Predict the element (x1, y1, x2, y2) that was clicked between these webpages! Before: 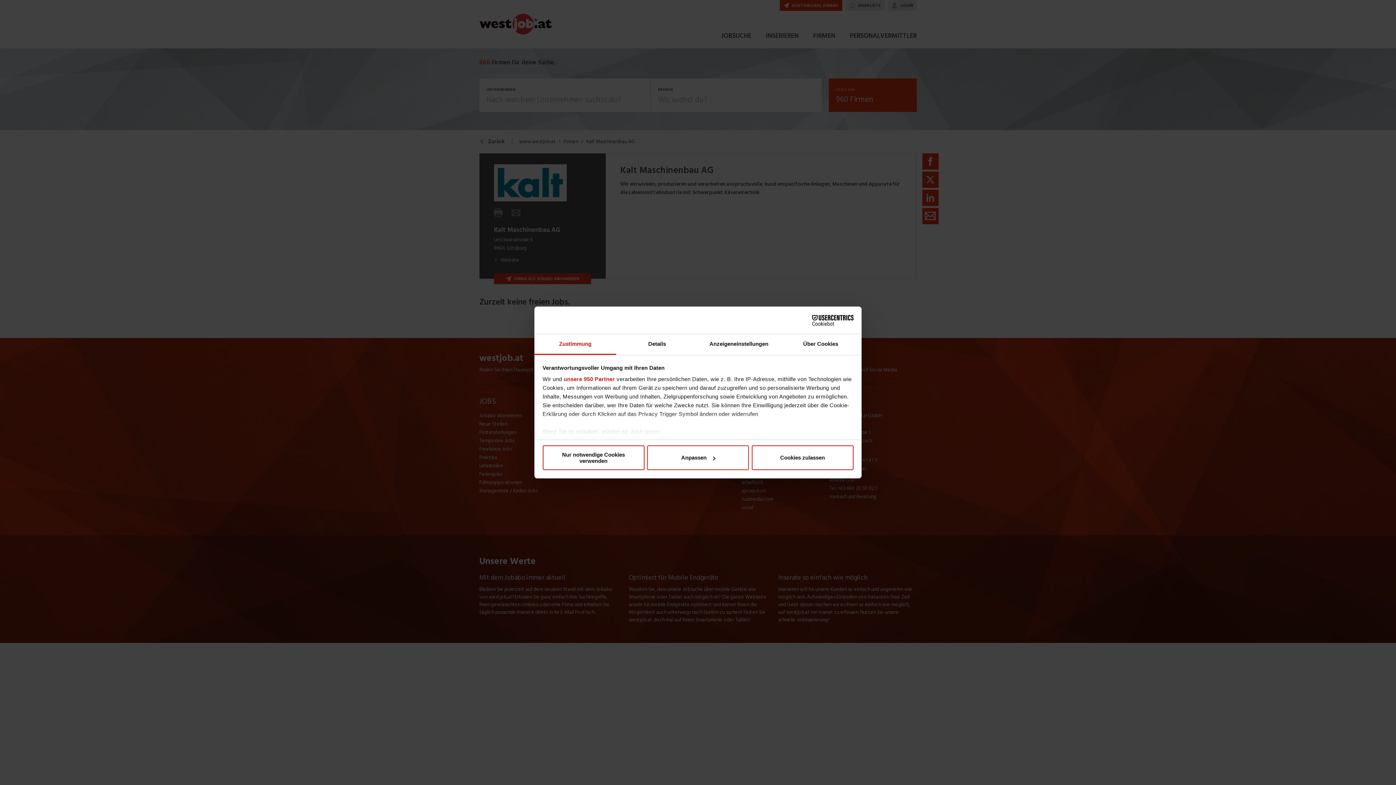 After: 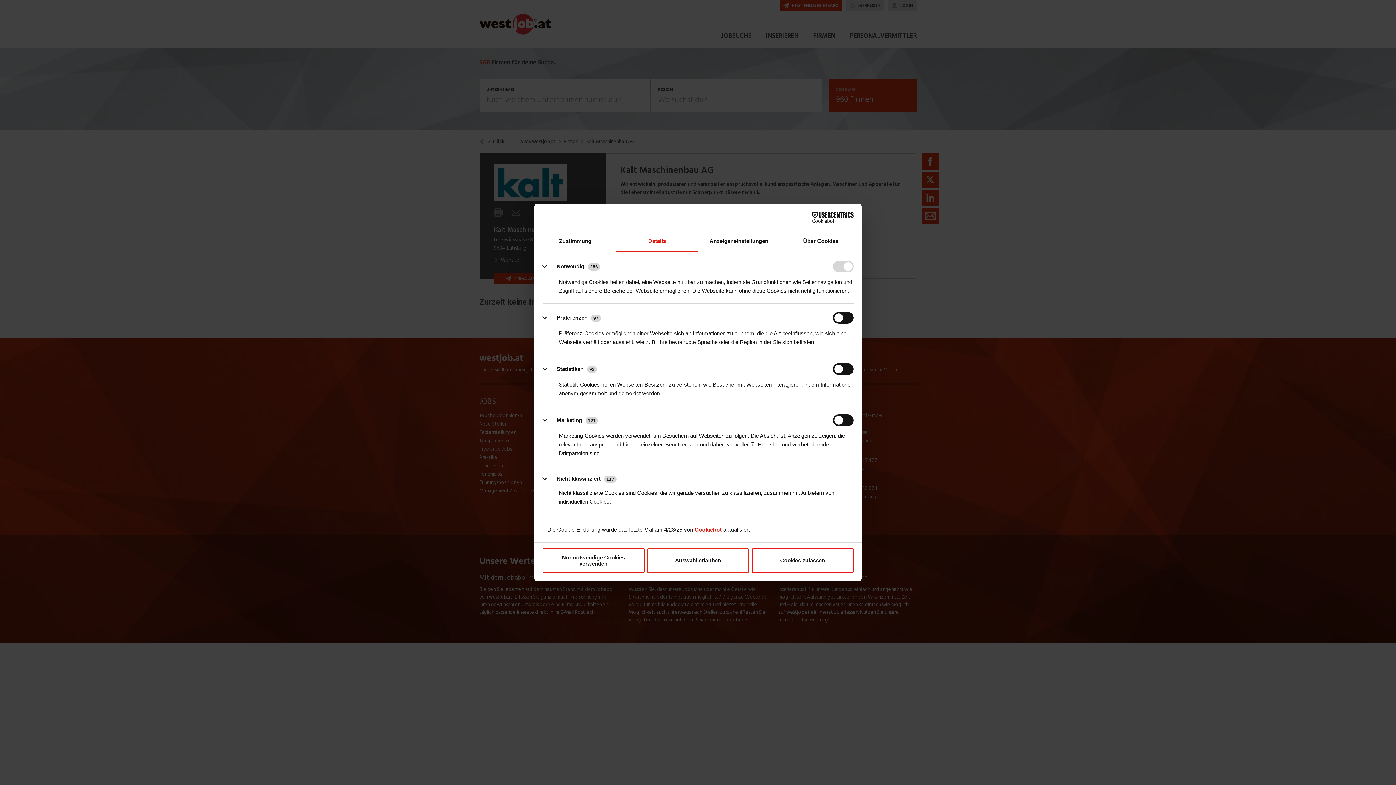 Action: bbox: (616, 334, 698, 355) label: Details